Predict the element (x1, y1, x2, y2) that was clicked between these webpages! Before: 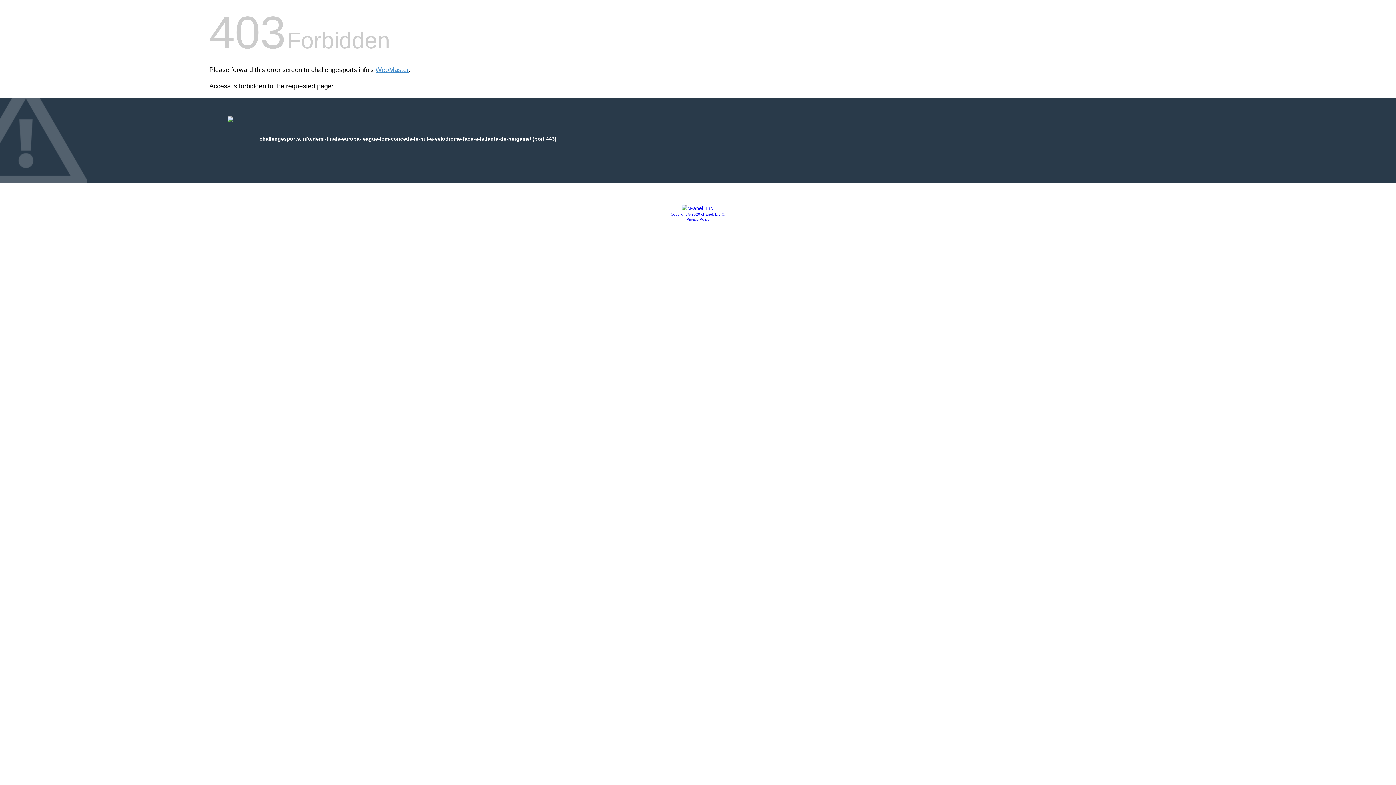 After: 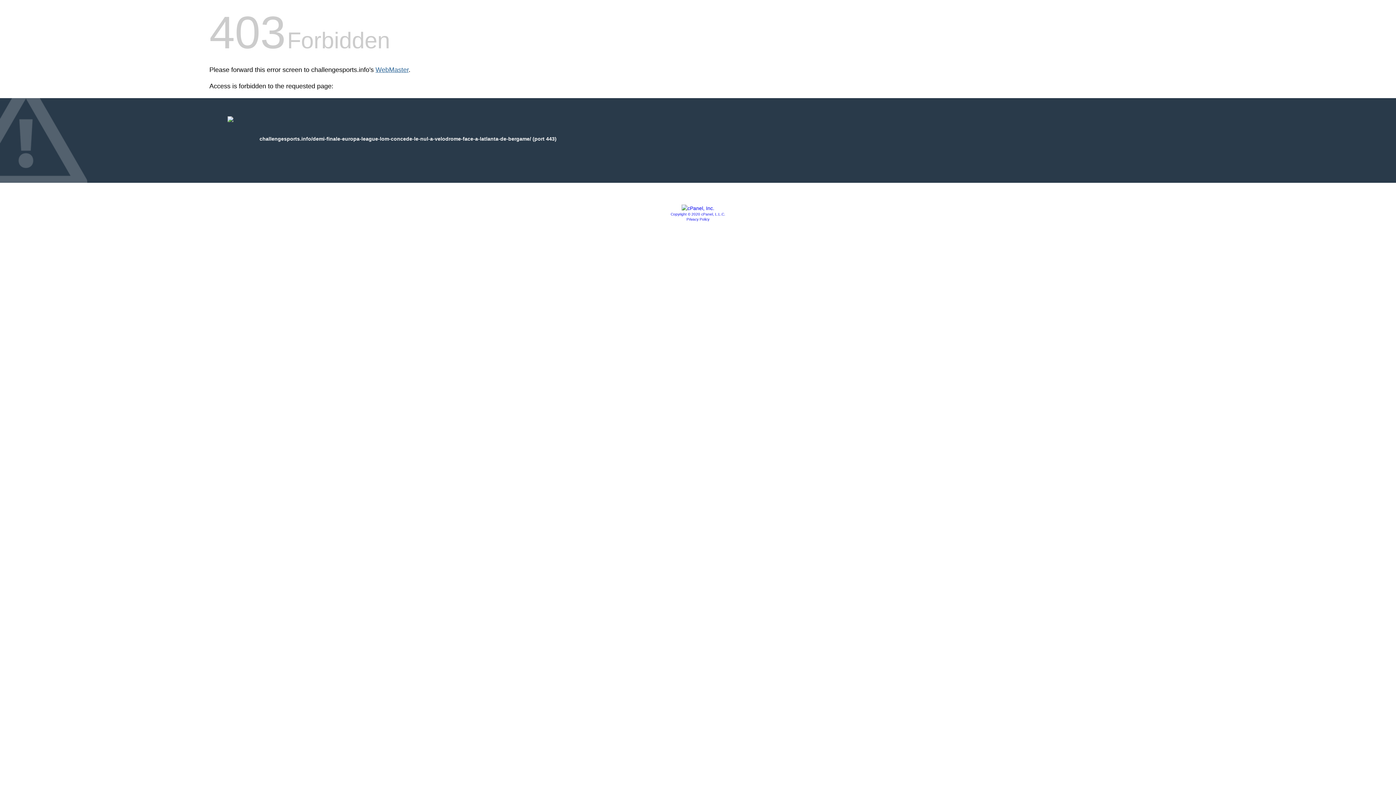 Action: label: WebMaster bbox: (375, 66, 408, 73)